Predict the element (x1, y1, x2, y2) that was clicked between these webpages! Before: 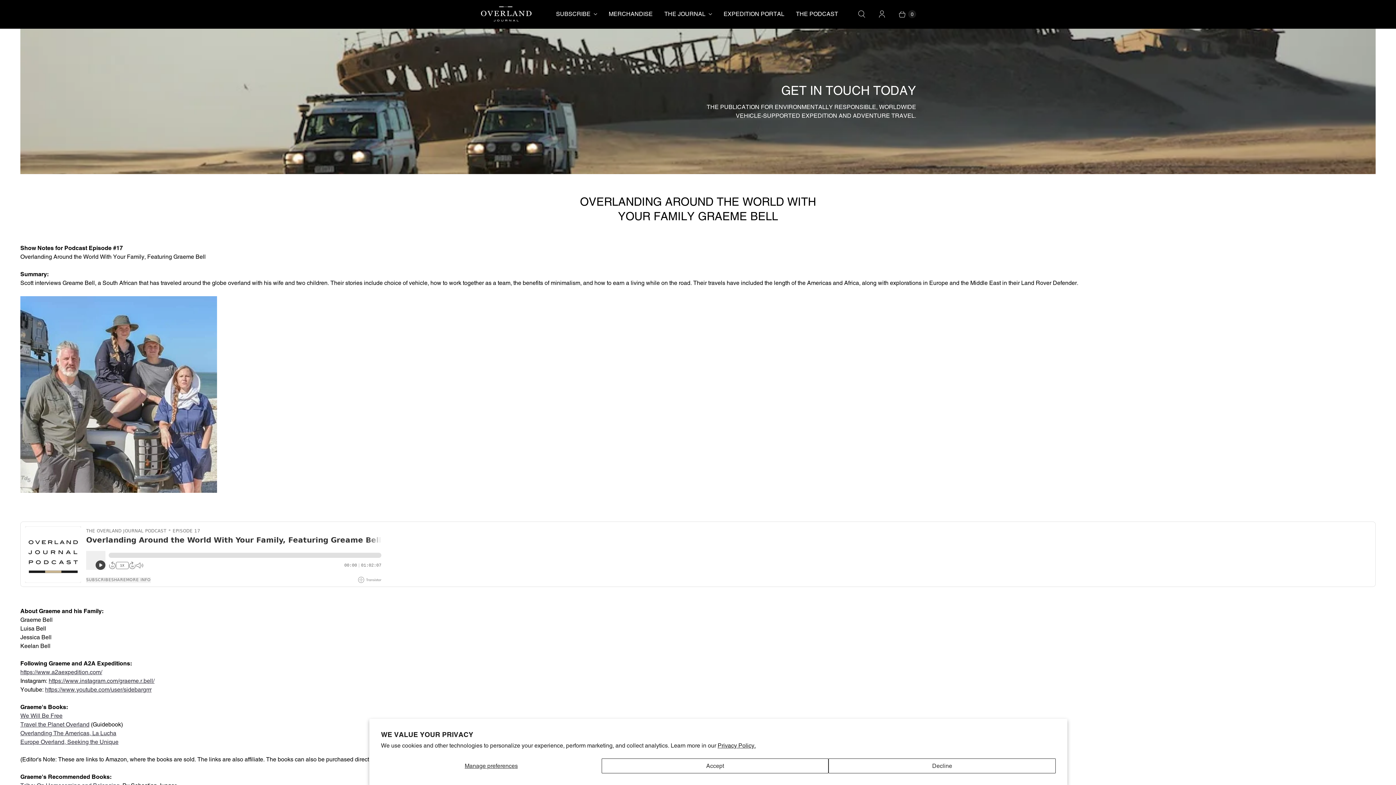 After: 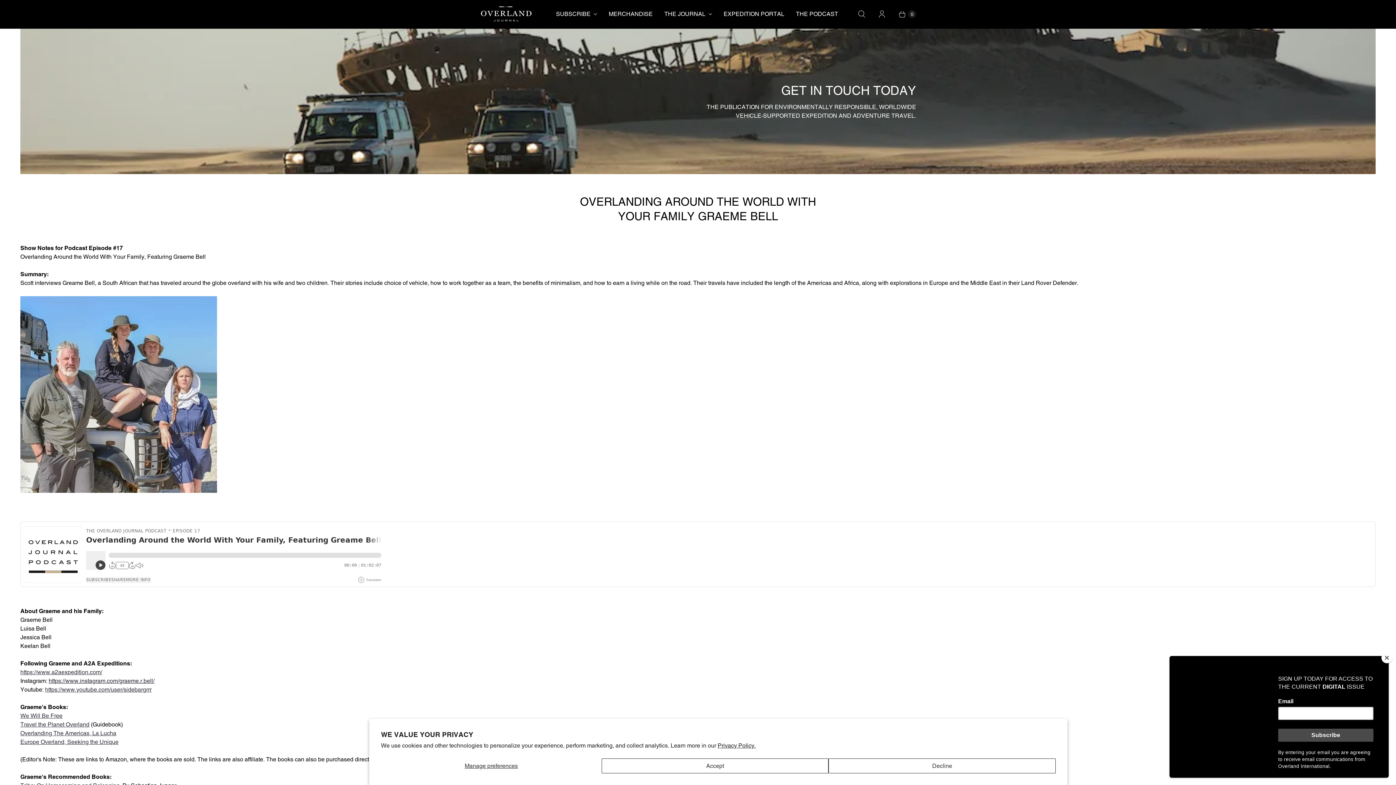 Action: label: https://www.instagram.com/graeme.r.bell/
 bbox: (48, 677, 154, 684)